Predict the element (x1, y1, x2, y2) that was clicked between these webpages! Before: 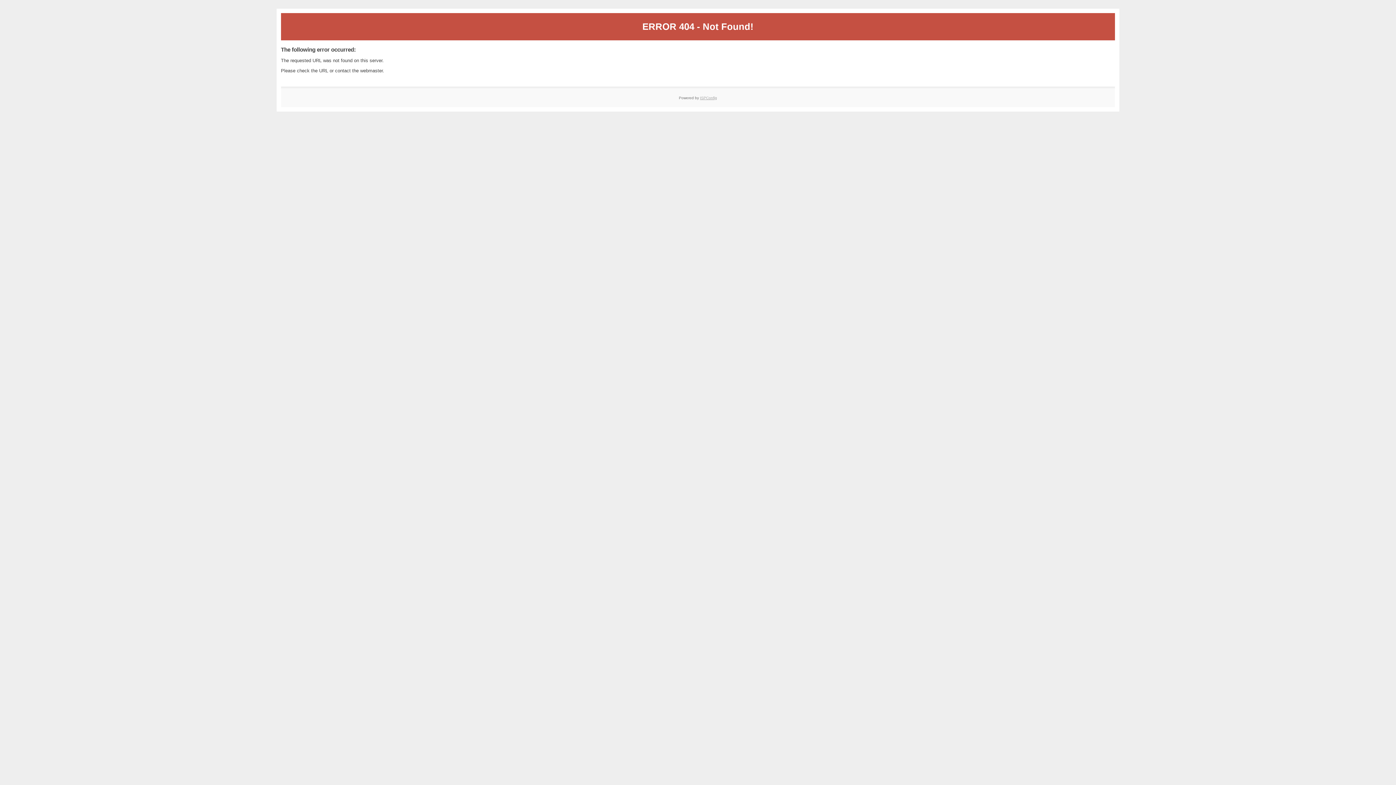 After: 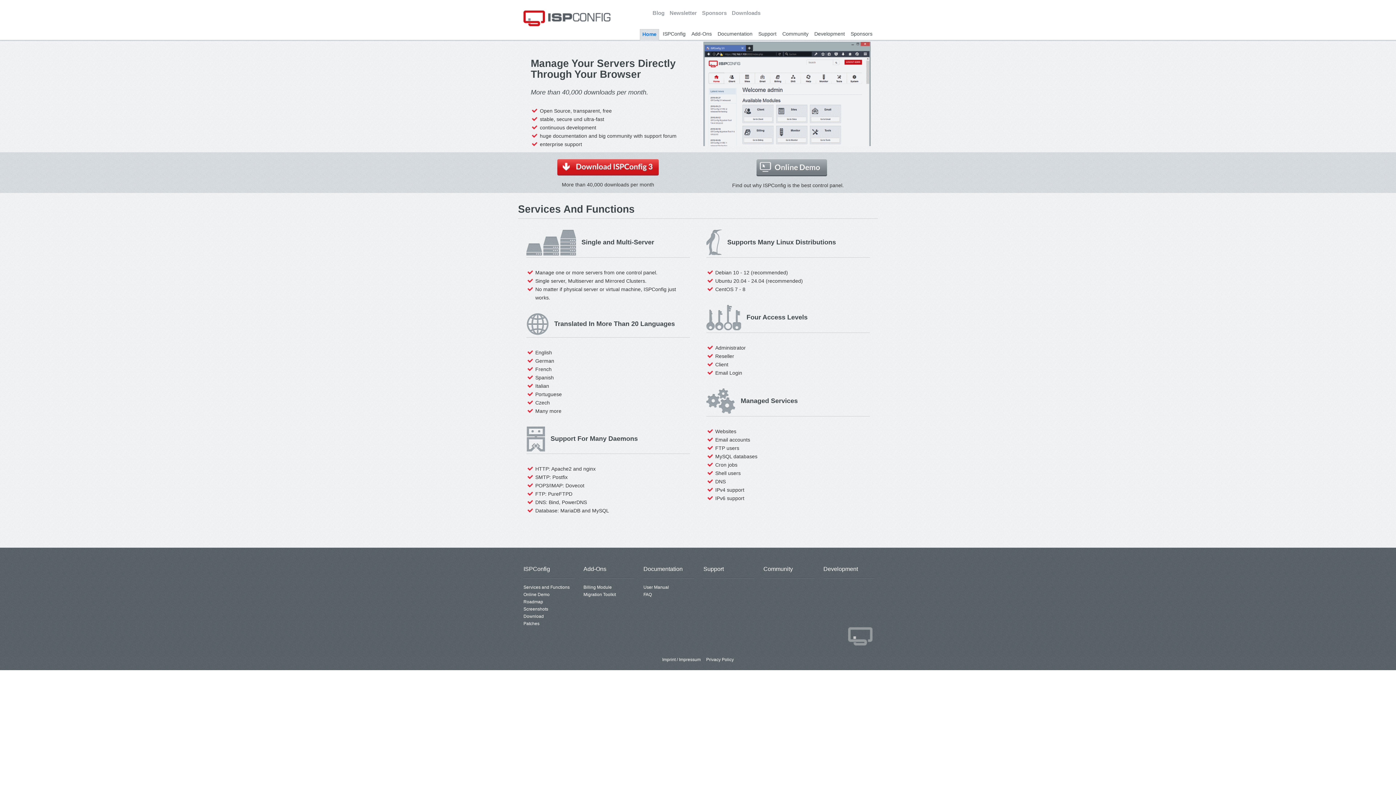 Action: bbox: (700, 95, 717, 99) label: ISPConfig